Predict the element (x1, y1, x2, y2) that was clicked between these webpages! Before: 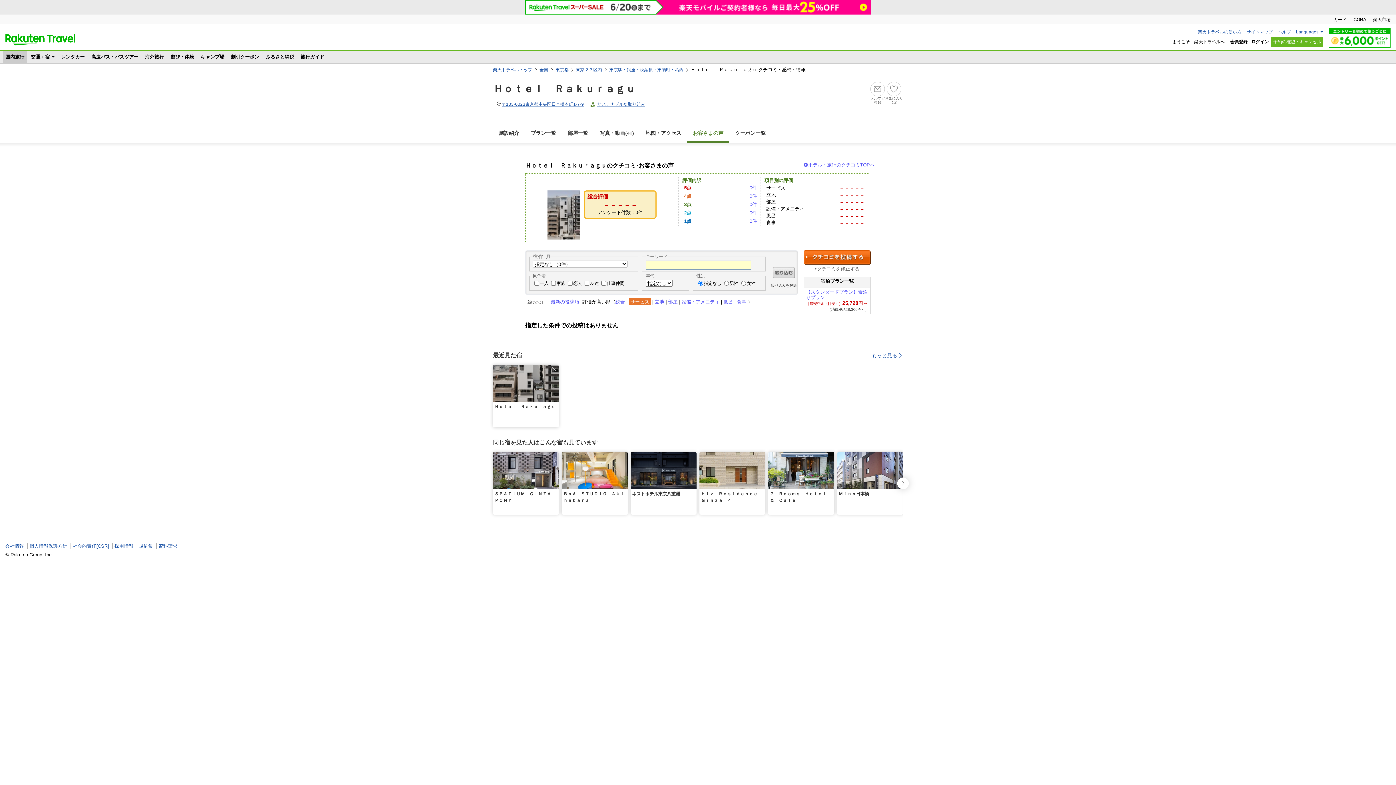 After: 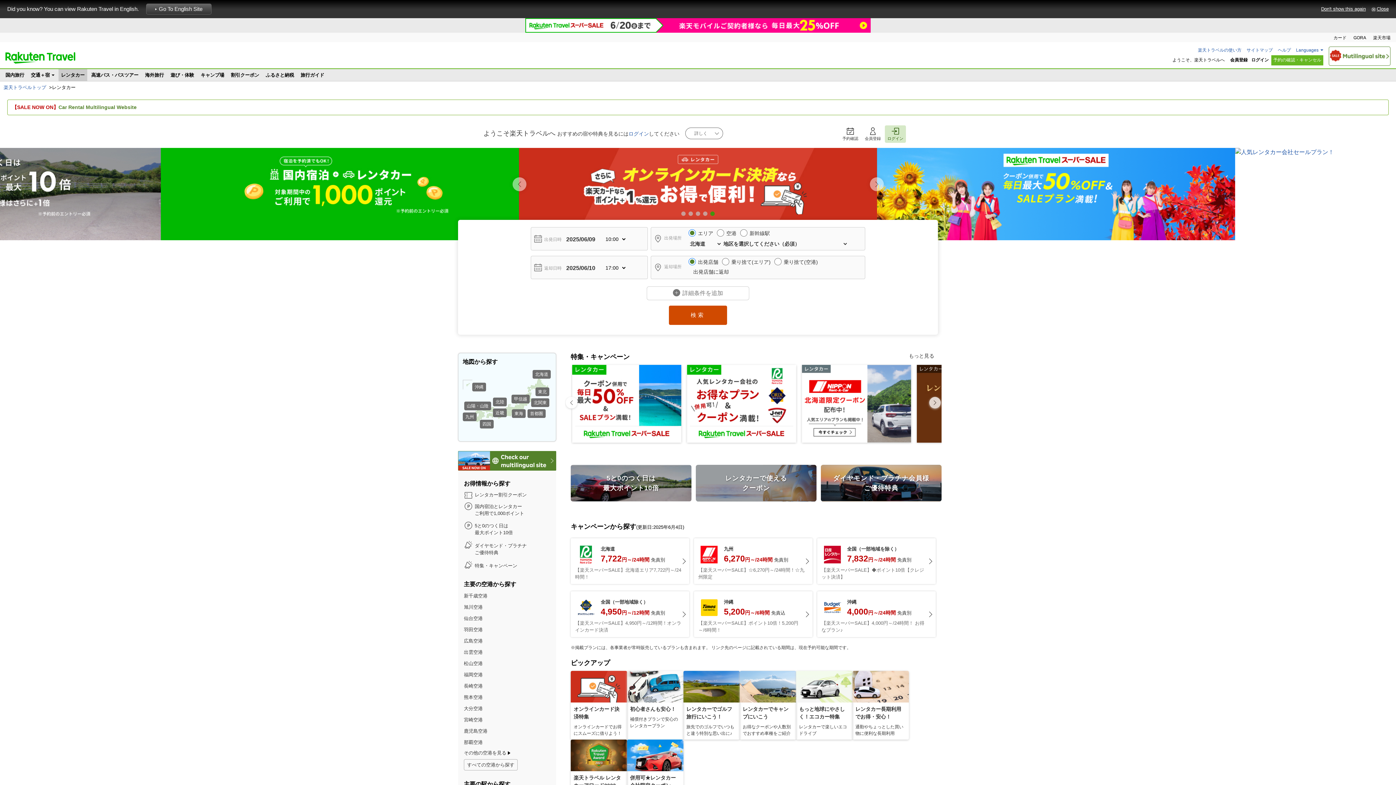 Action: bbox: (58, 50, 87, 62) label: レンタカー